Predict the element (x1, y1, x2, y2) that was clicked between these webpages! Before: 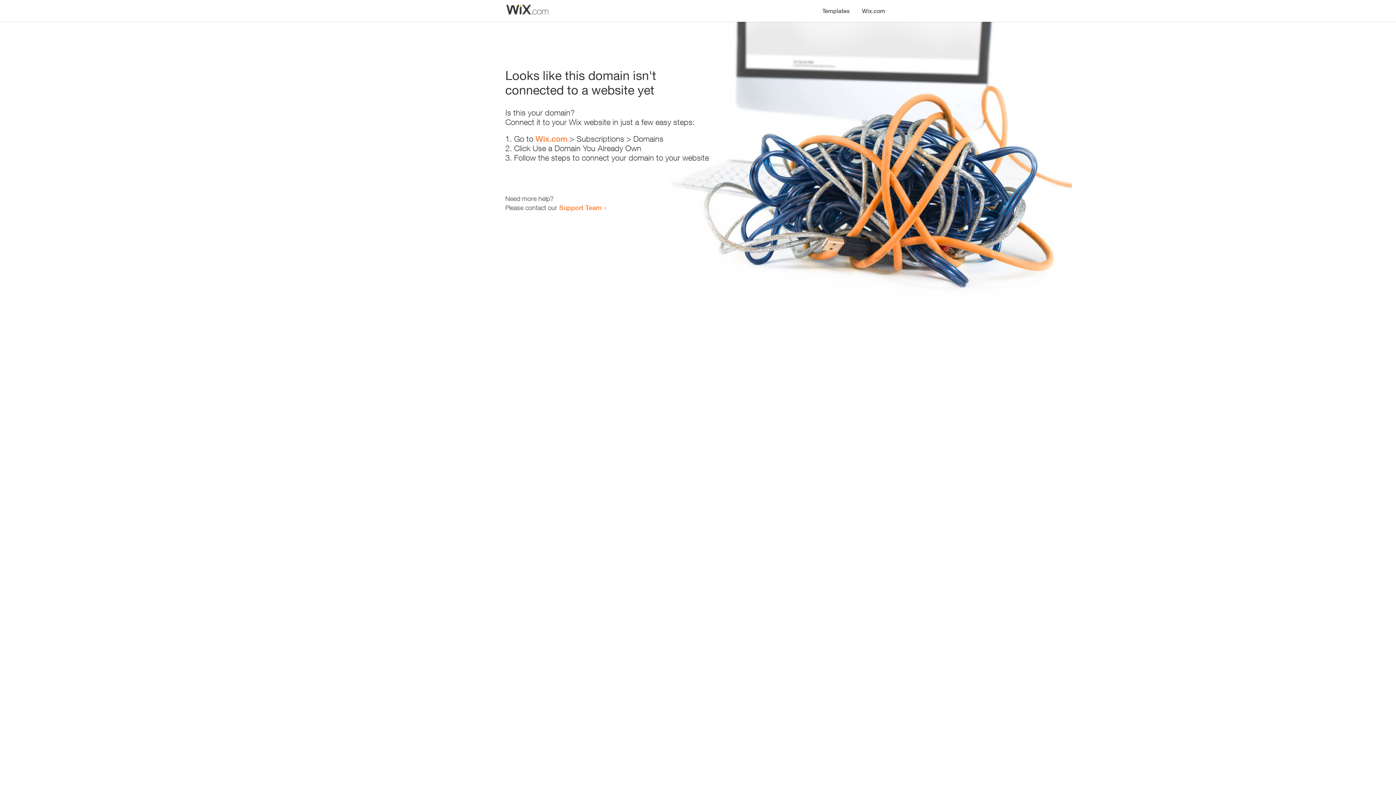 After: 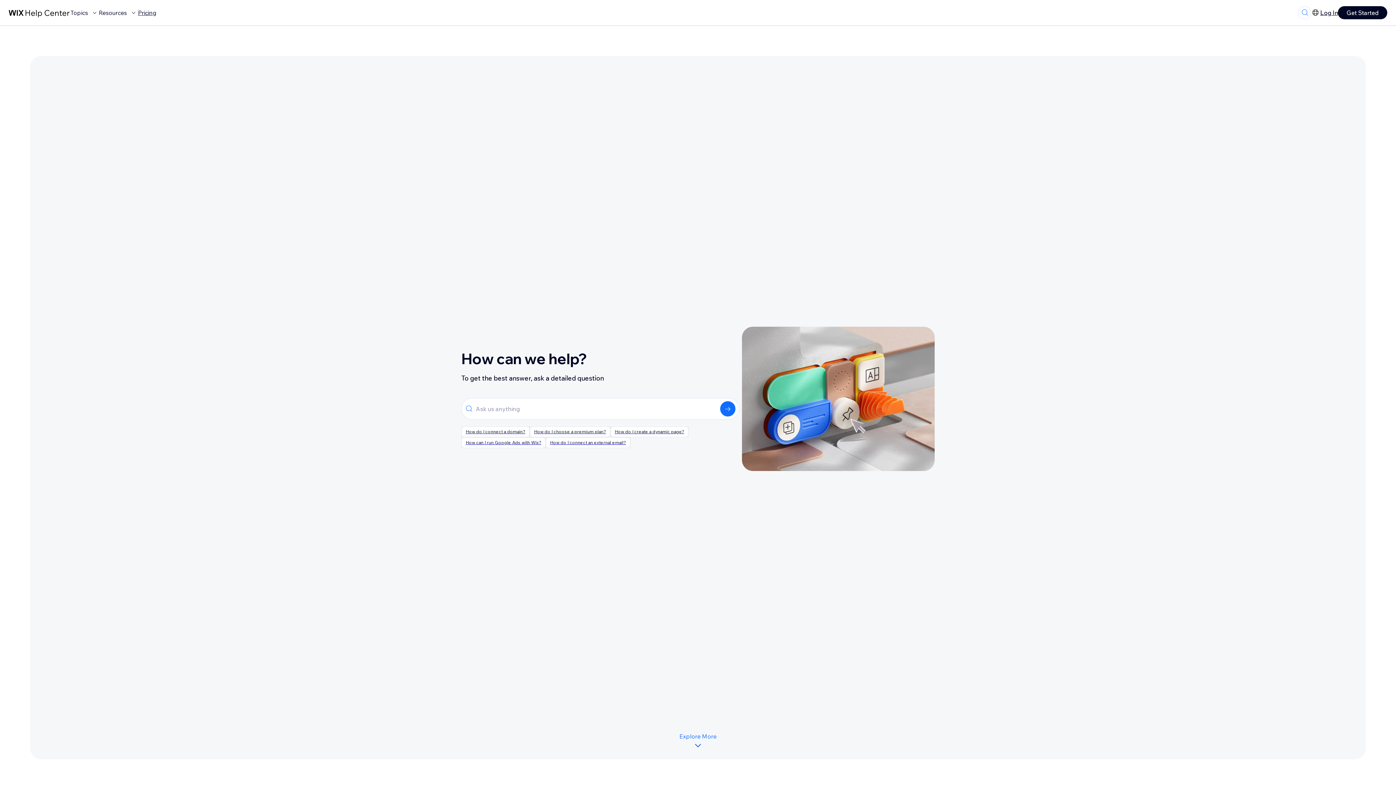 Action: label: Support Team bbox: (559, 203, 601, 211)